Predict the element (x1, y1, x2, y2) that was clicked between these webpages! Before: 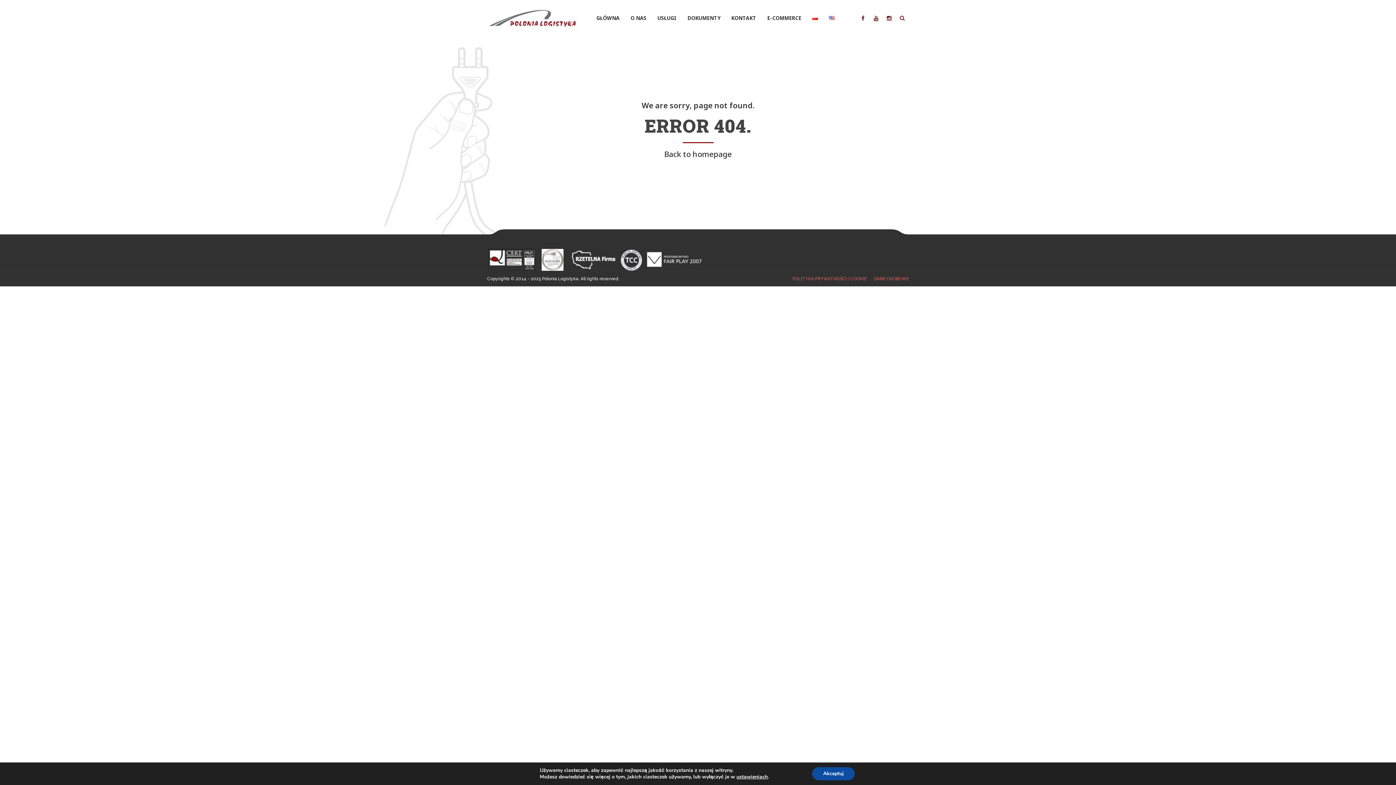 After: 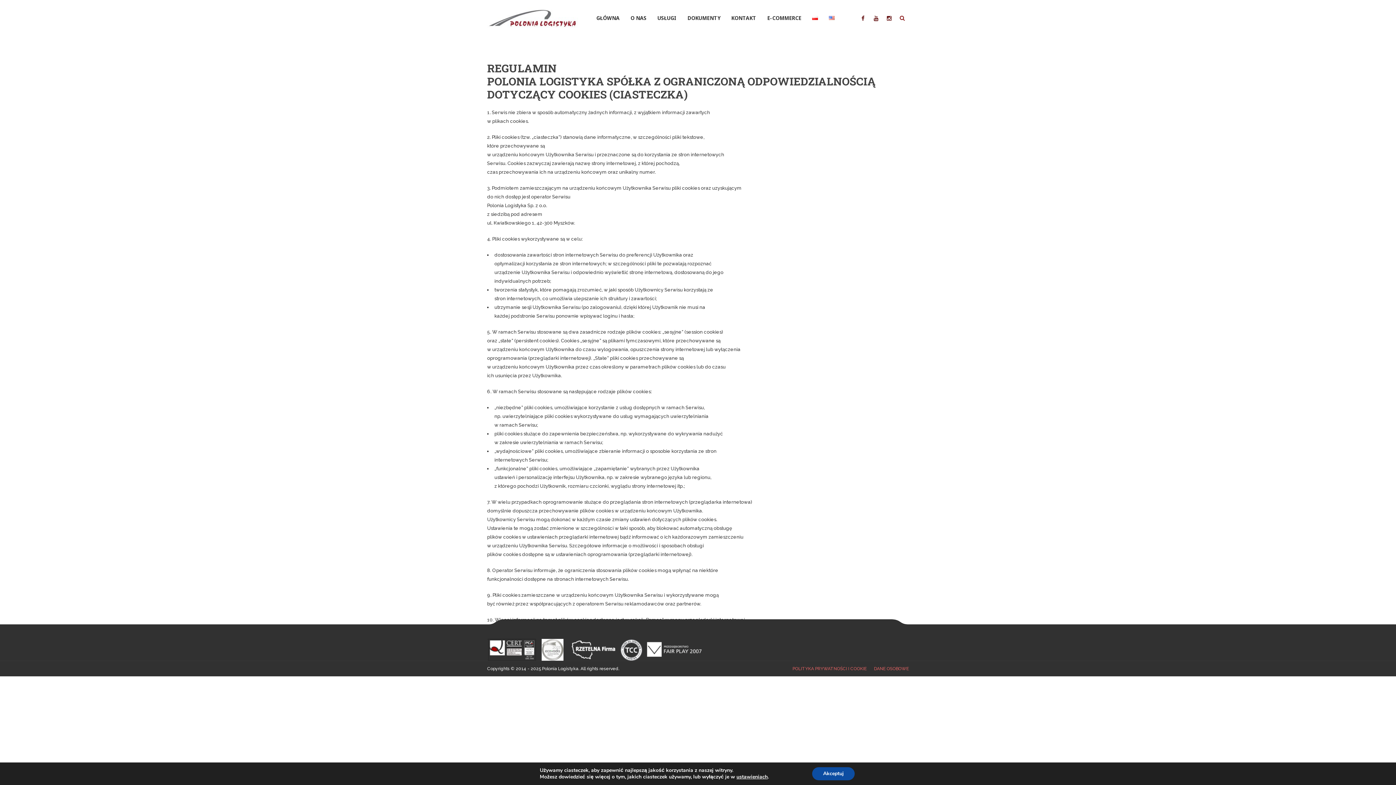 Action: bbox: (792, 276, 866, 281) label: POLITYKA PRYWATNOŚCI I COOKIE